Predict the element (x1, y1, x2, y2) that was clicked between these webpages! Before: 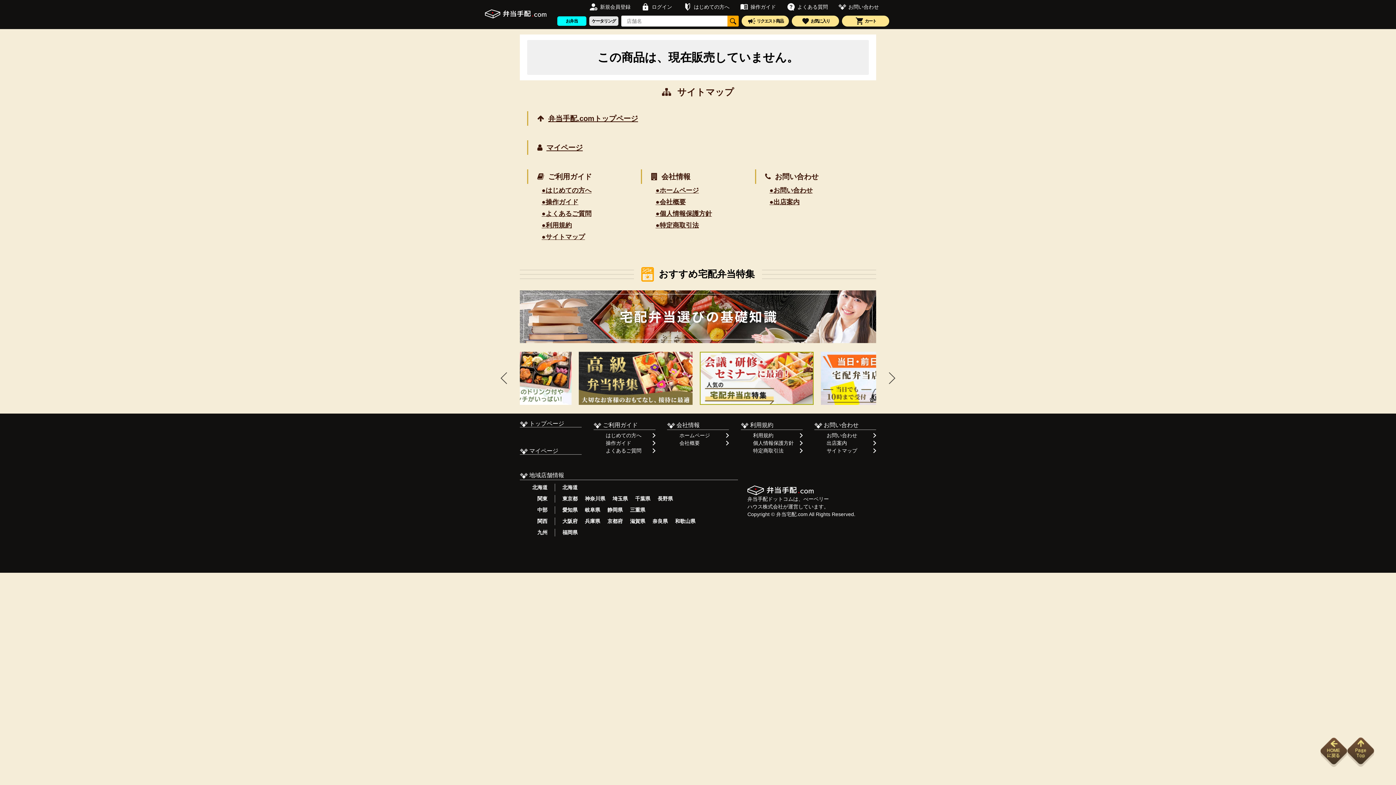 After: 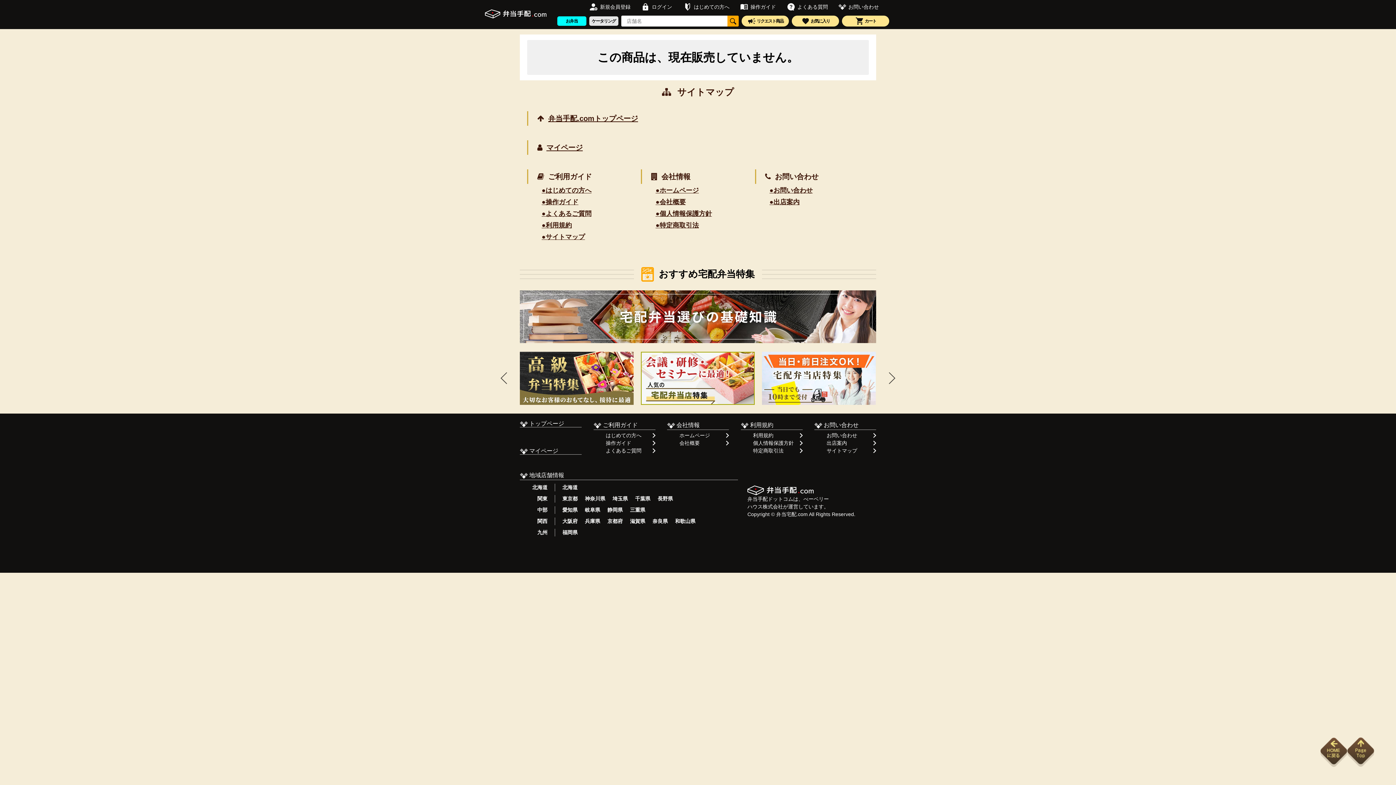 Action: label: はじめての方へ bbox: (683, 2, 727, 11)